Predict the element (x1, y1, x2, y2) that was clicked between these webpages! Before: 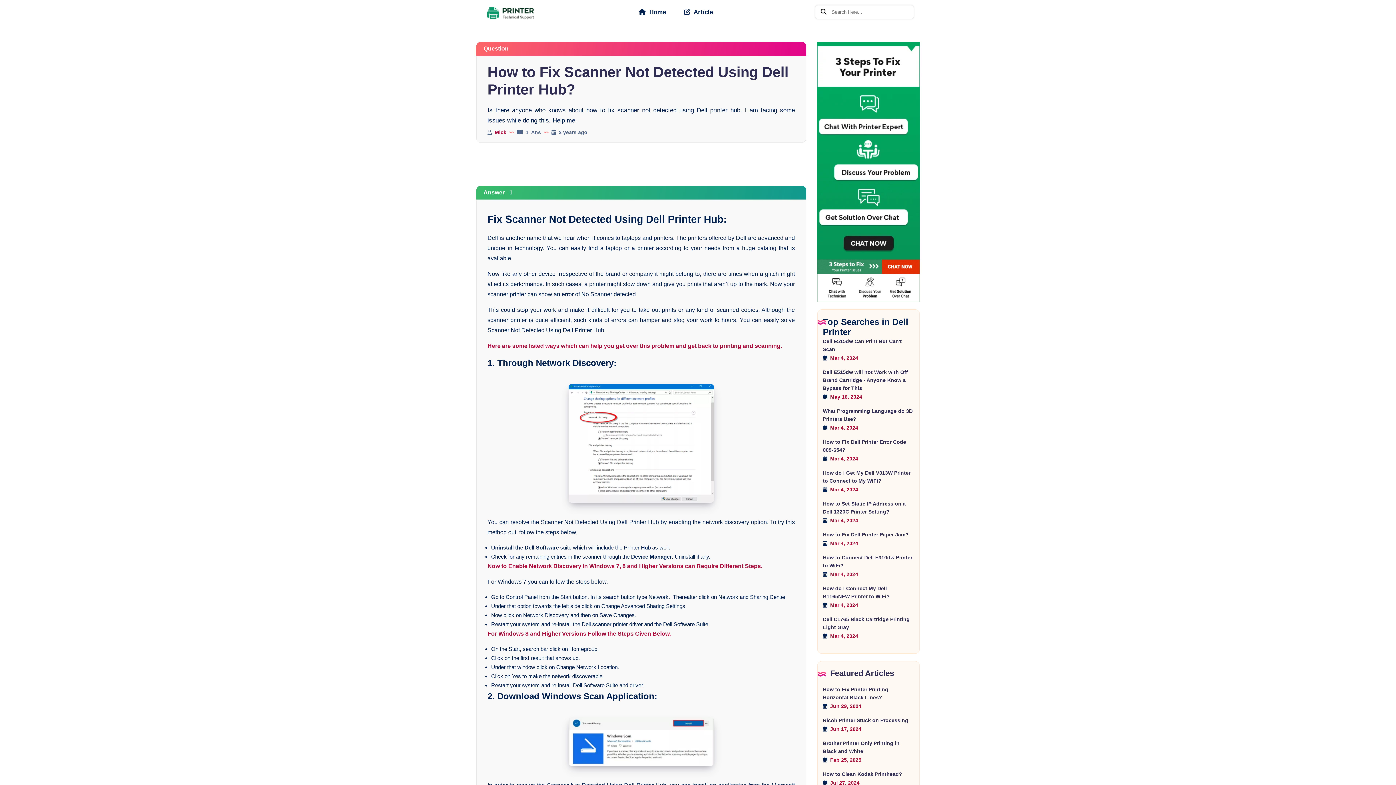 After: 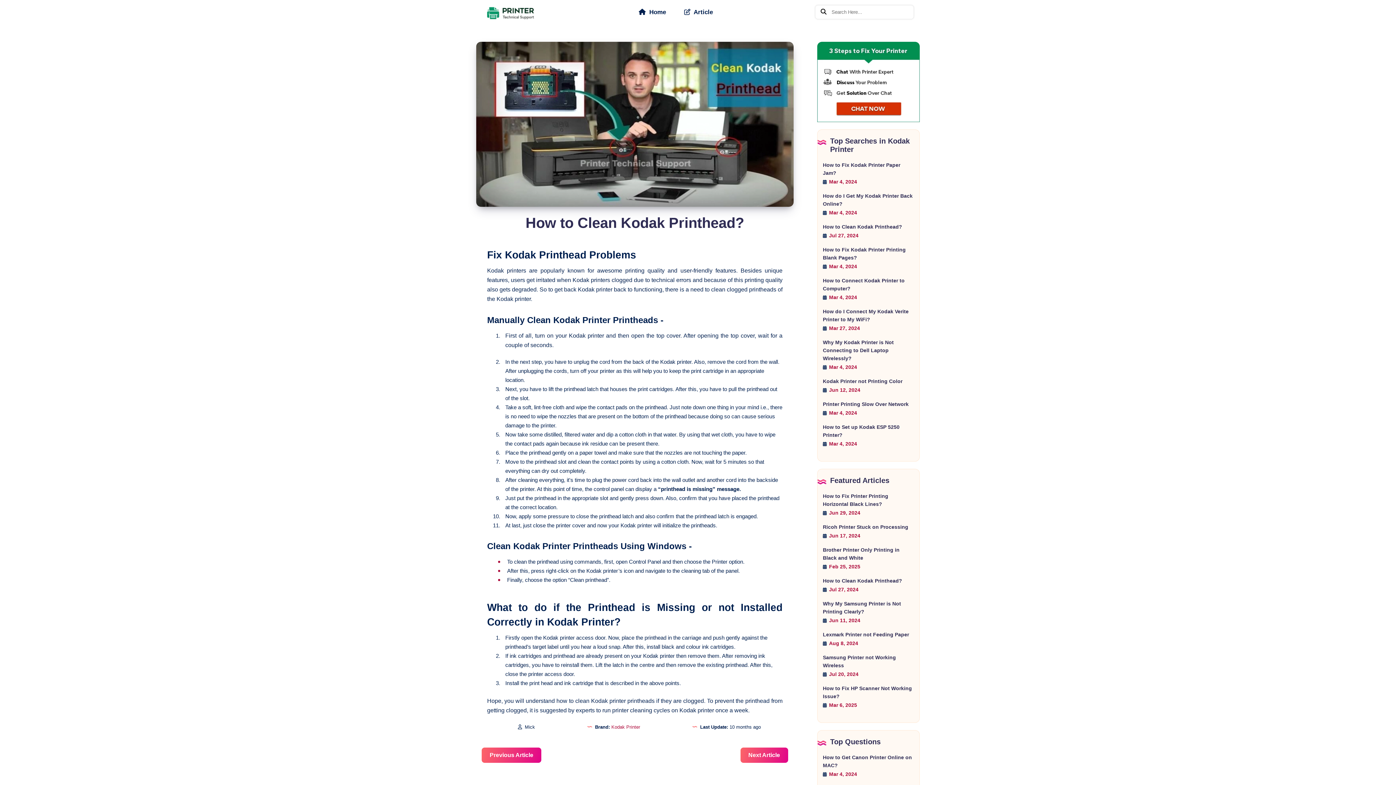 Action: bbox: (823, 771, 902, 777) label: How to Clean Kodak Printhead?